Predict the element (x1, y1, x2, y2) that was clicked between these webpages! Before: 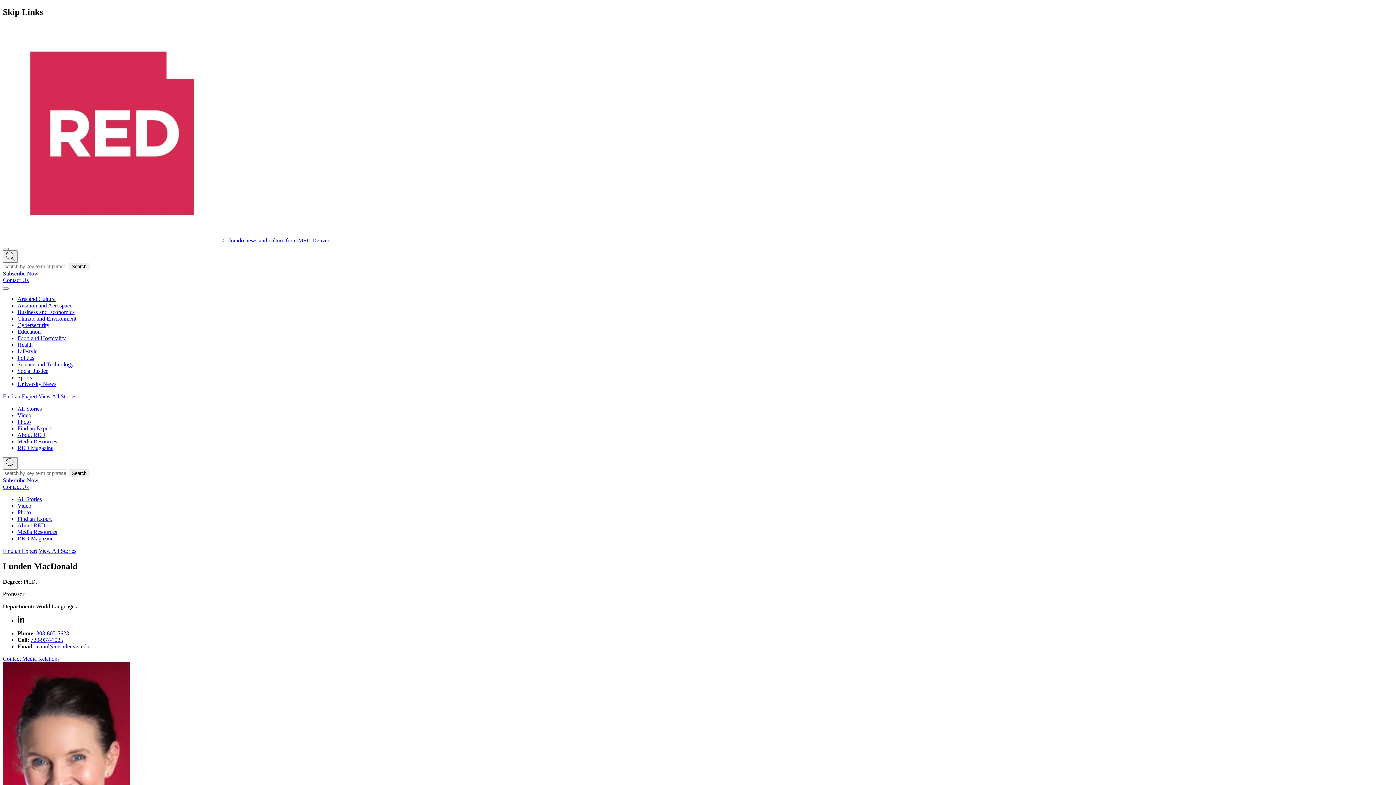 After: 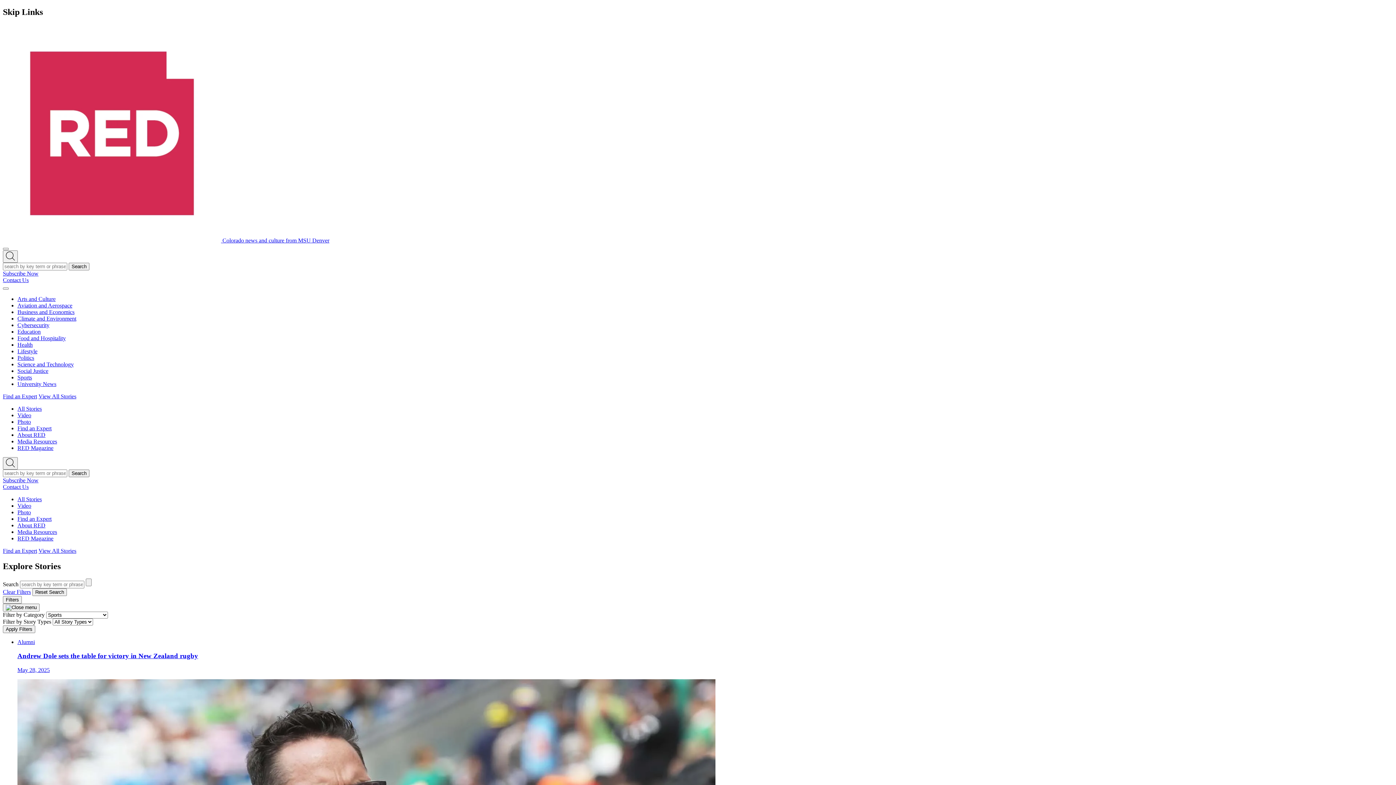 Action: bbox: (17, 374, 32, 380) label: Sports